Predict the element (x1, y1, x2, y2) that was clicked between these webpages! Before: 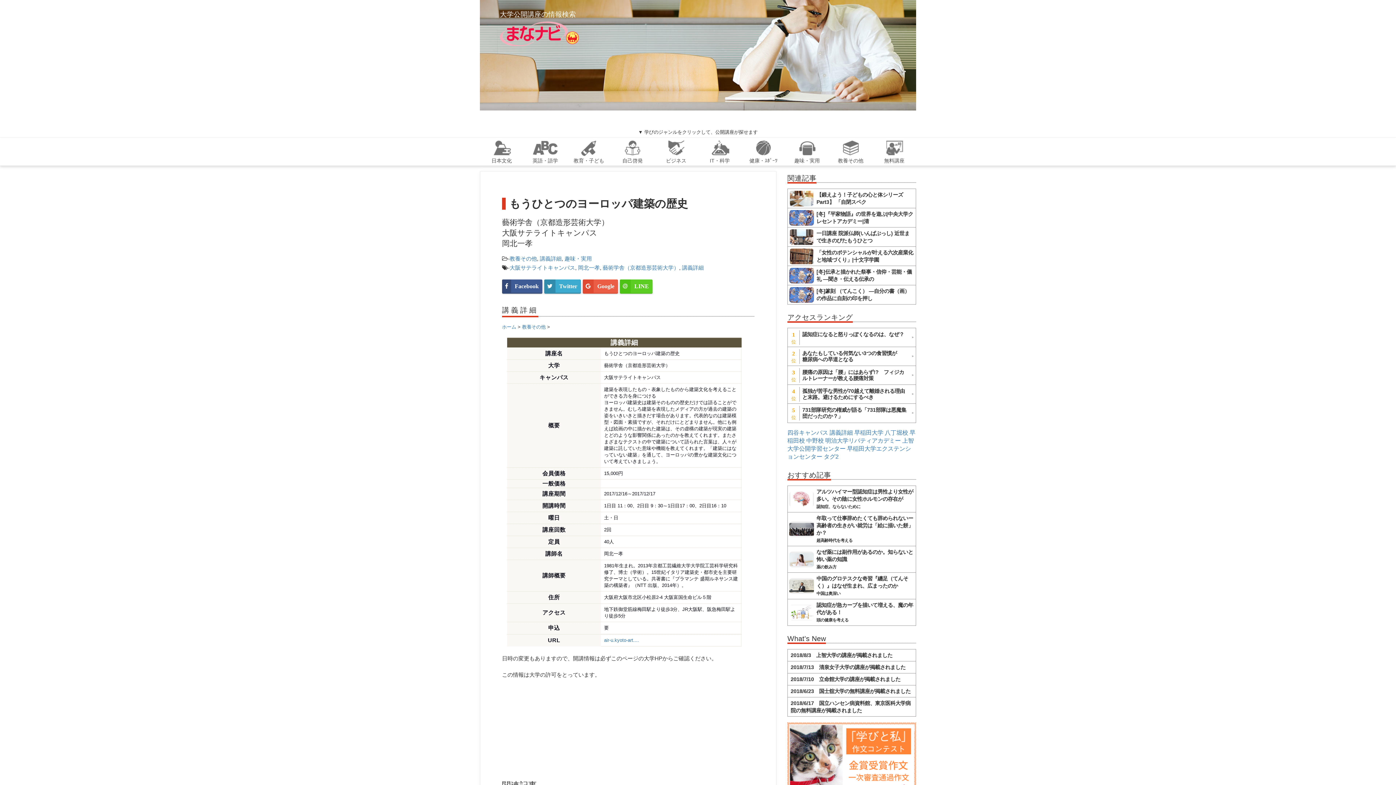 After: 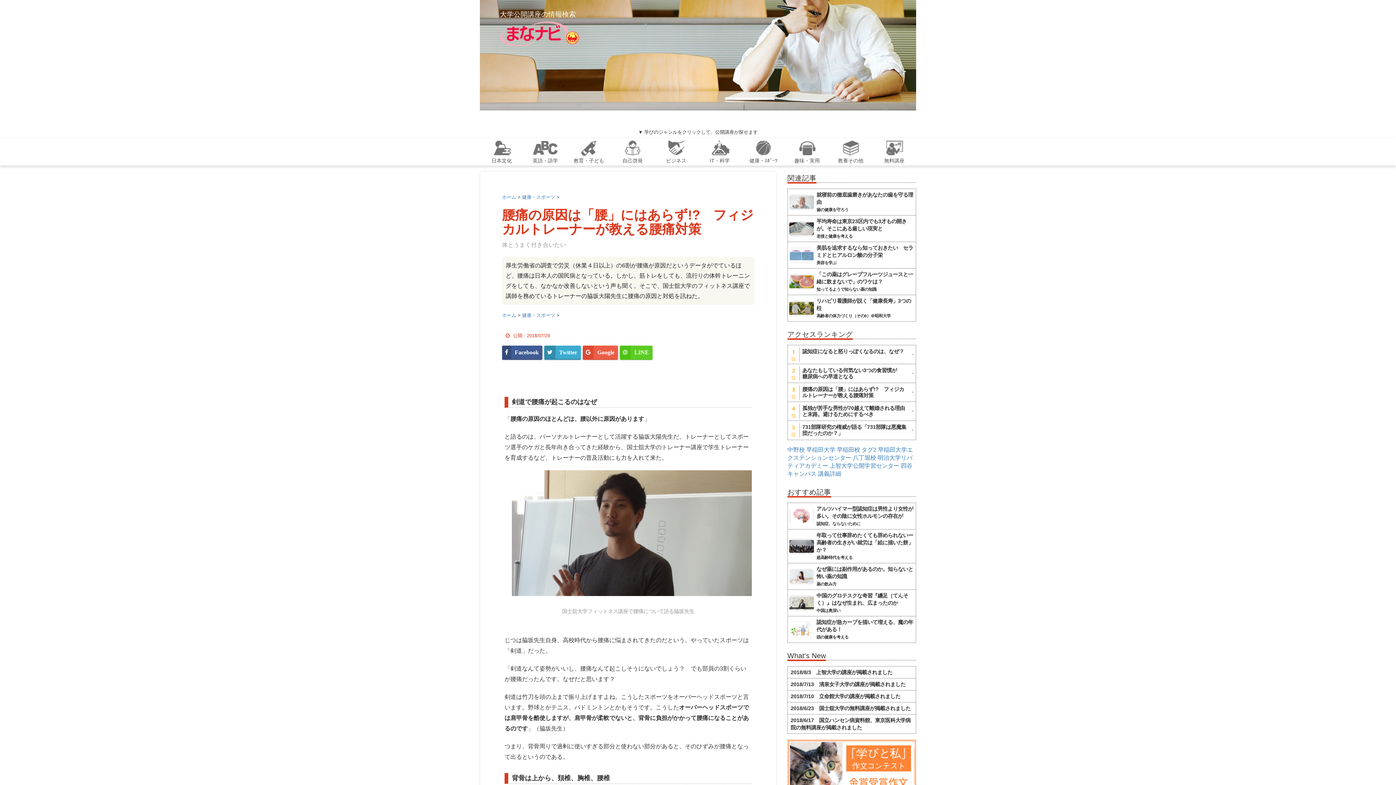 Action: bbox: (802, 367, 906, 381) label: 腰痛の原因は「腰」にはあらず!?　フィジカルトレーナーが教える腰痛対策